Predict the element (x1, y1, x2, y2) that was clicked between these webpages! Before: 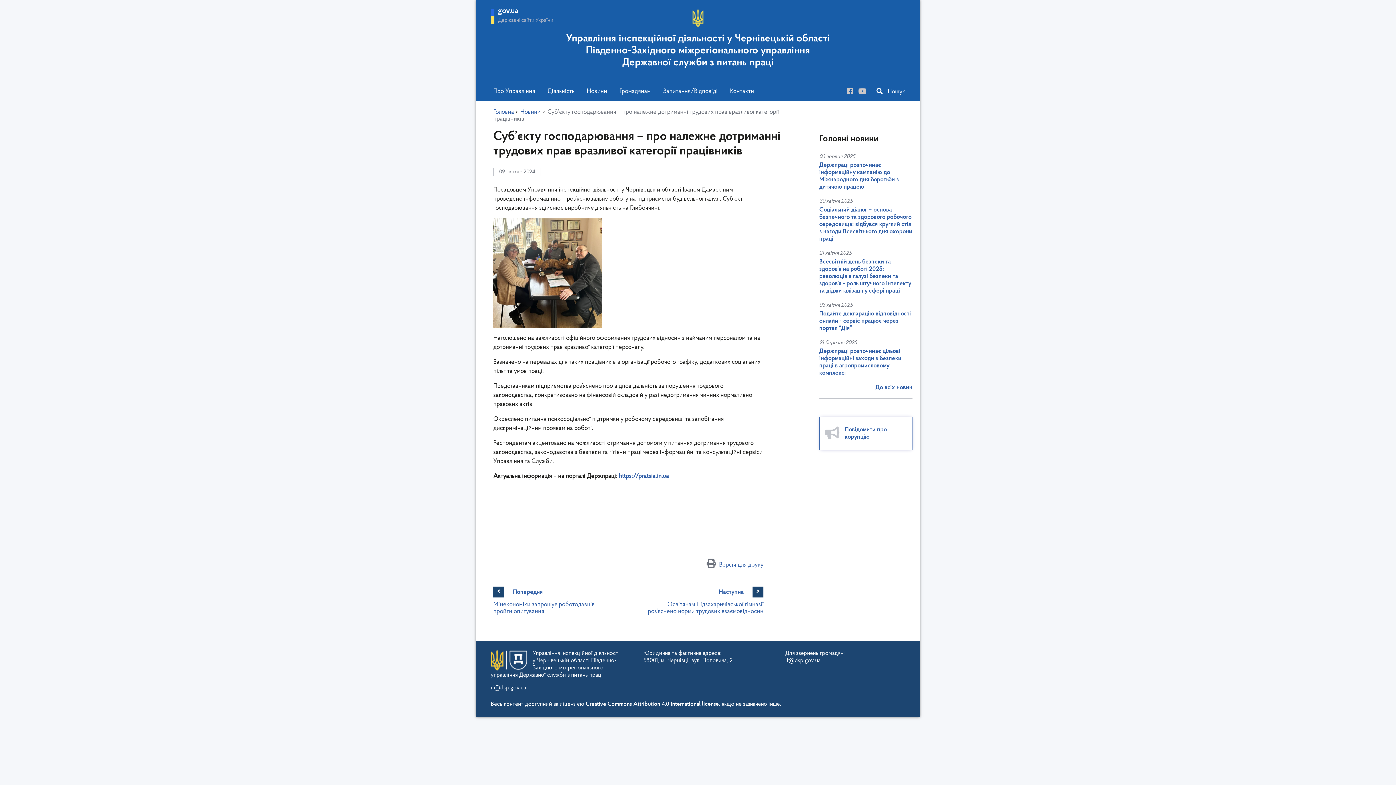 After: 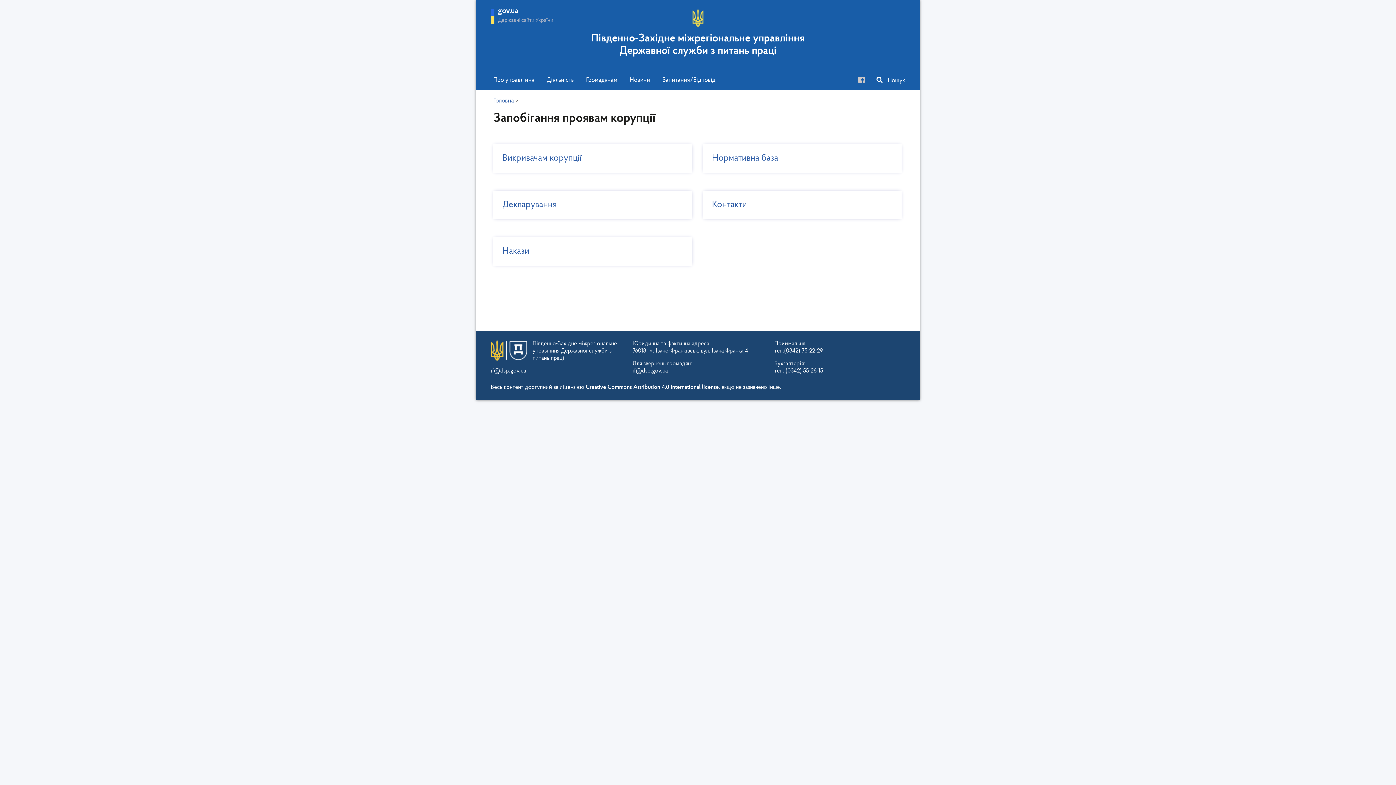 Action: bbox: (825, 426, 906, 441) label: Повідомити про корупцію